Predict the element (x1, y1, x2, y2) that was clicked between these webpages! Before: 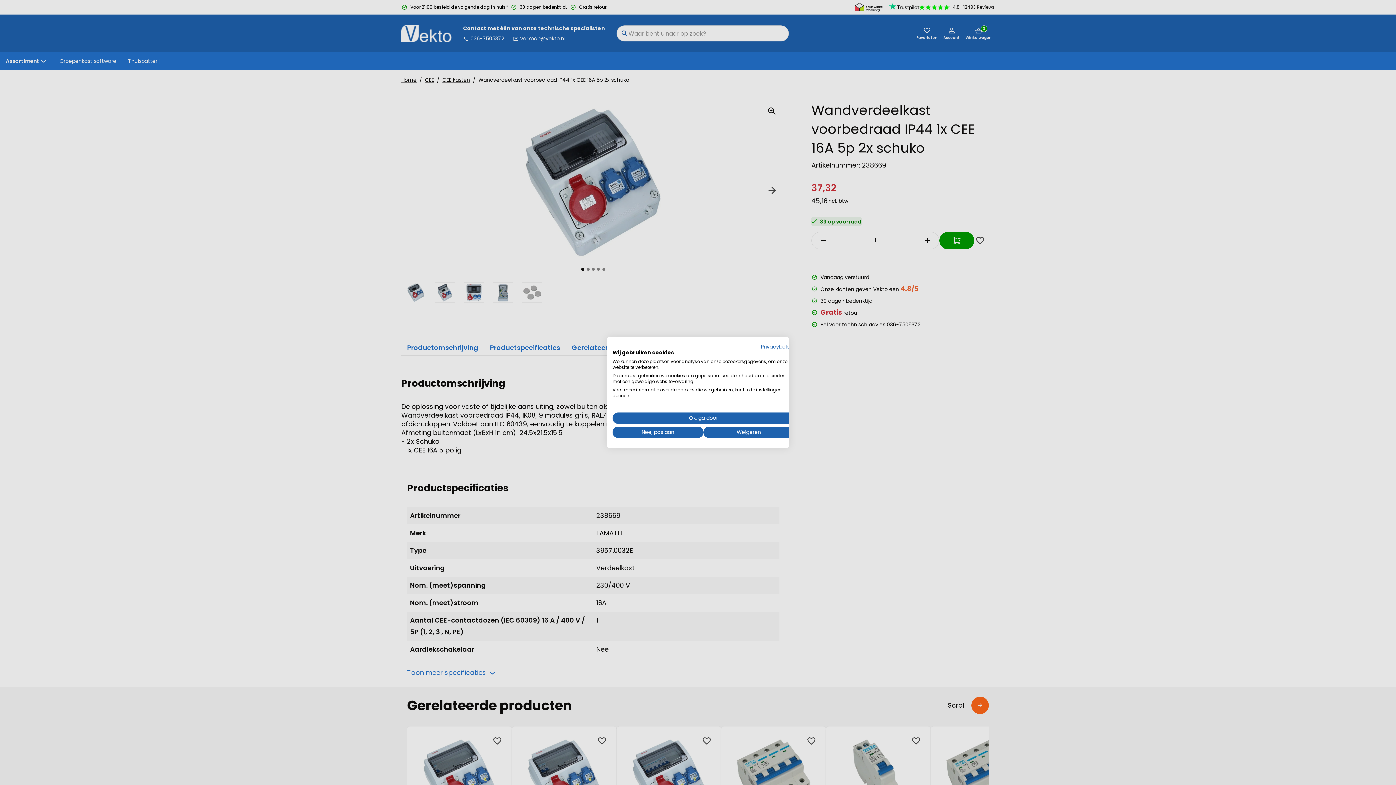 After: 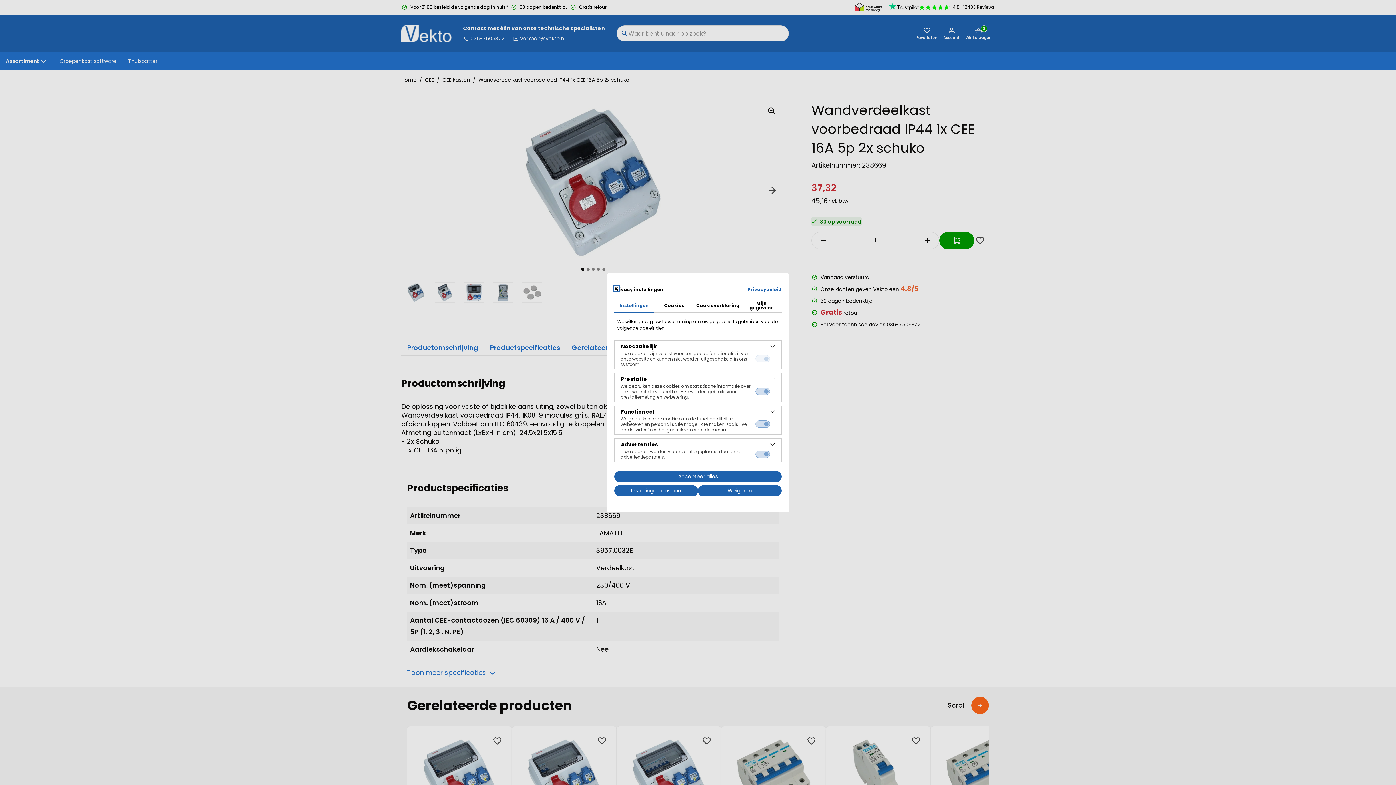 Action: bbox: (612, 426, 703, 438) label: Pas cookie voorkeuren aan